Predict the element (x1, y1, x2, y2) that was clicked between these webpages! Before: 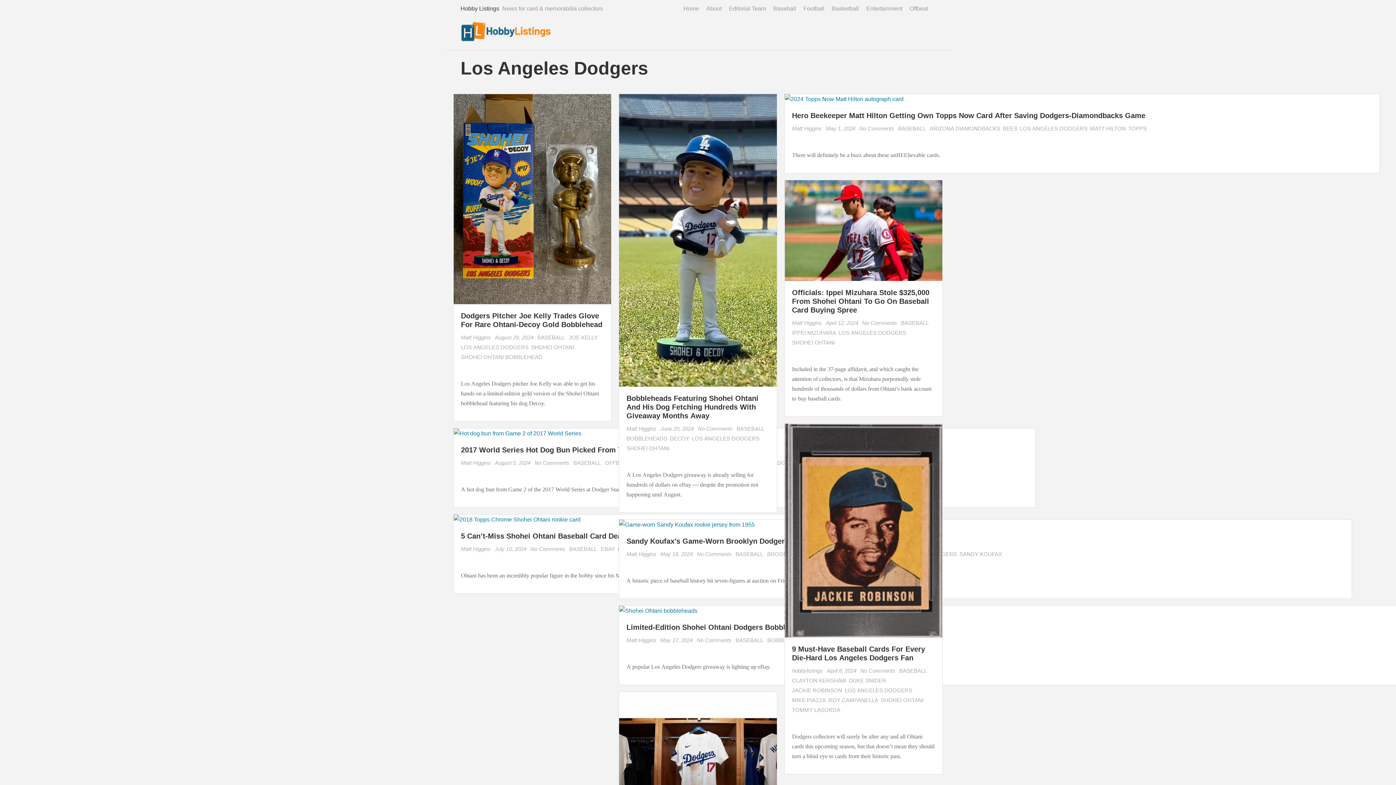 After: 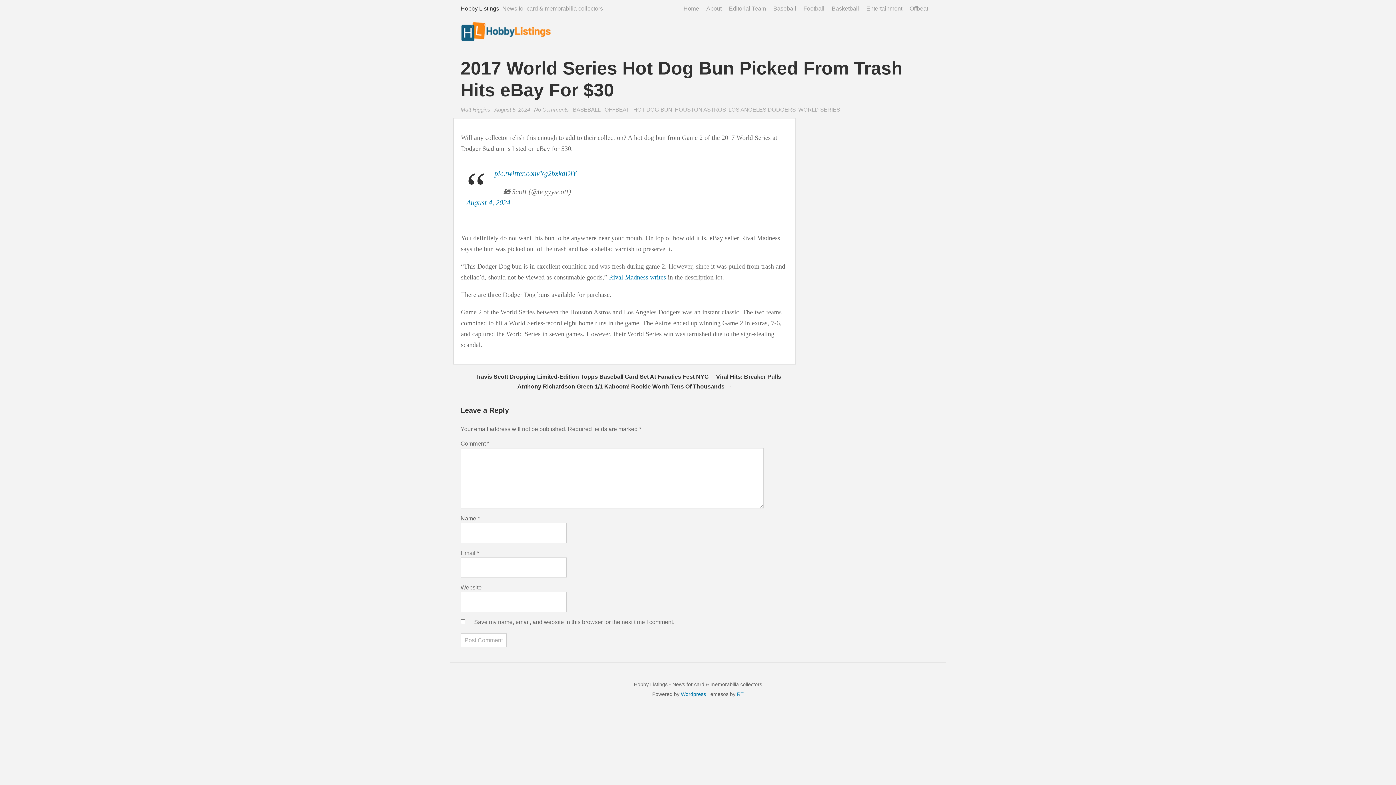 Action: label: August 5, 2024 bbox: (494, 458, 533, 467)